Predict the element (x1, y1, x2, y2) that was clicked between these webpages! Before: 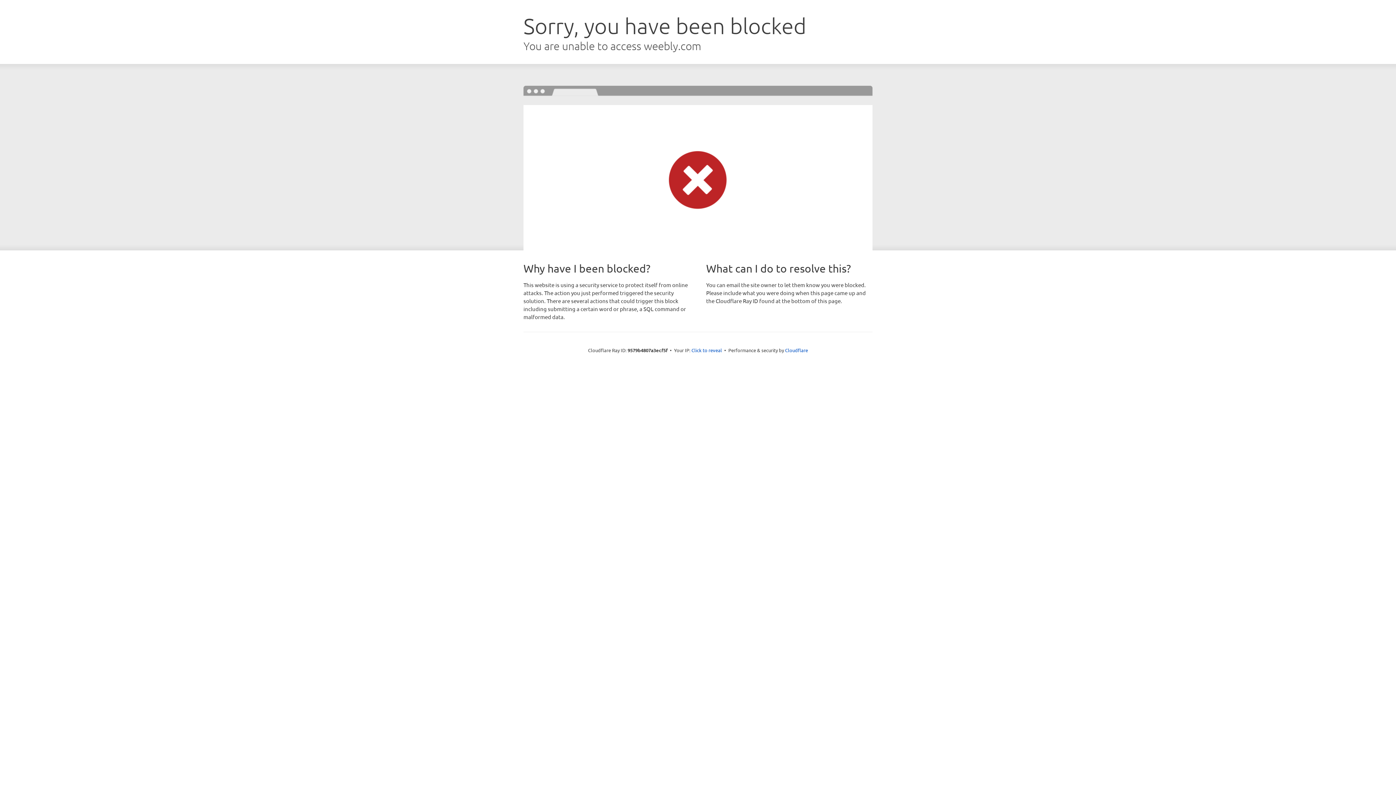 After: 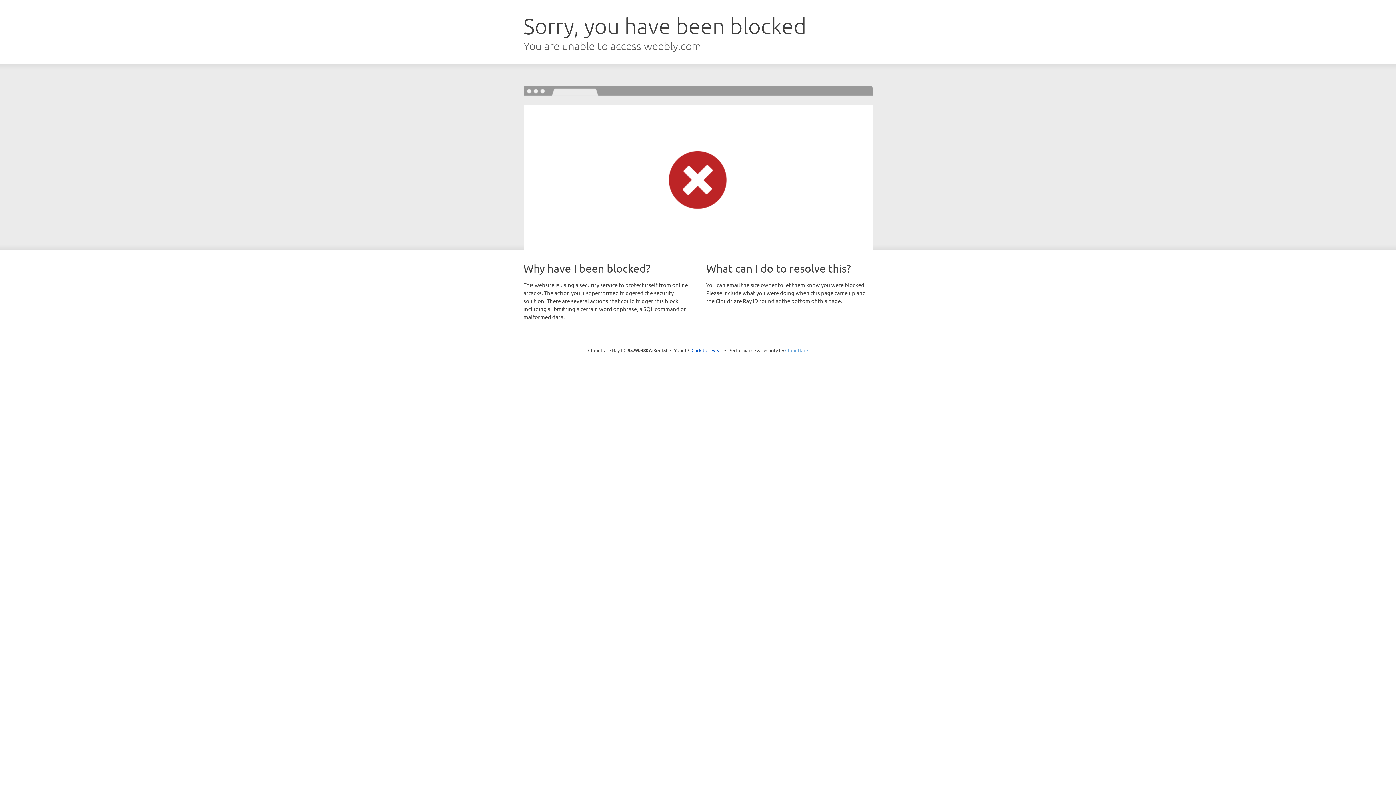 Action: label: Cloudflare bbox: (785, 347, 808, 353)